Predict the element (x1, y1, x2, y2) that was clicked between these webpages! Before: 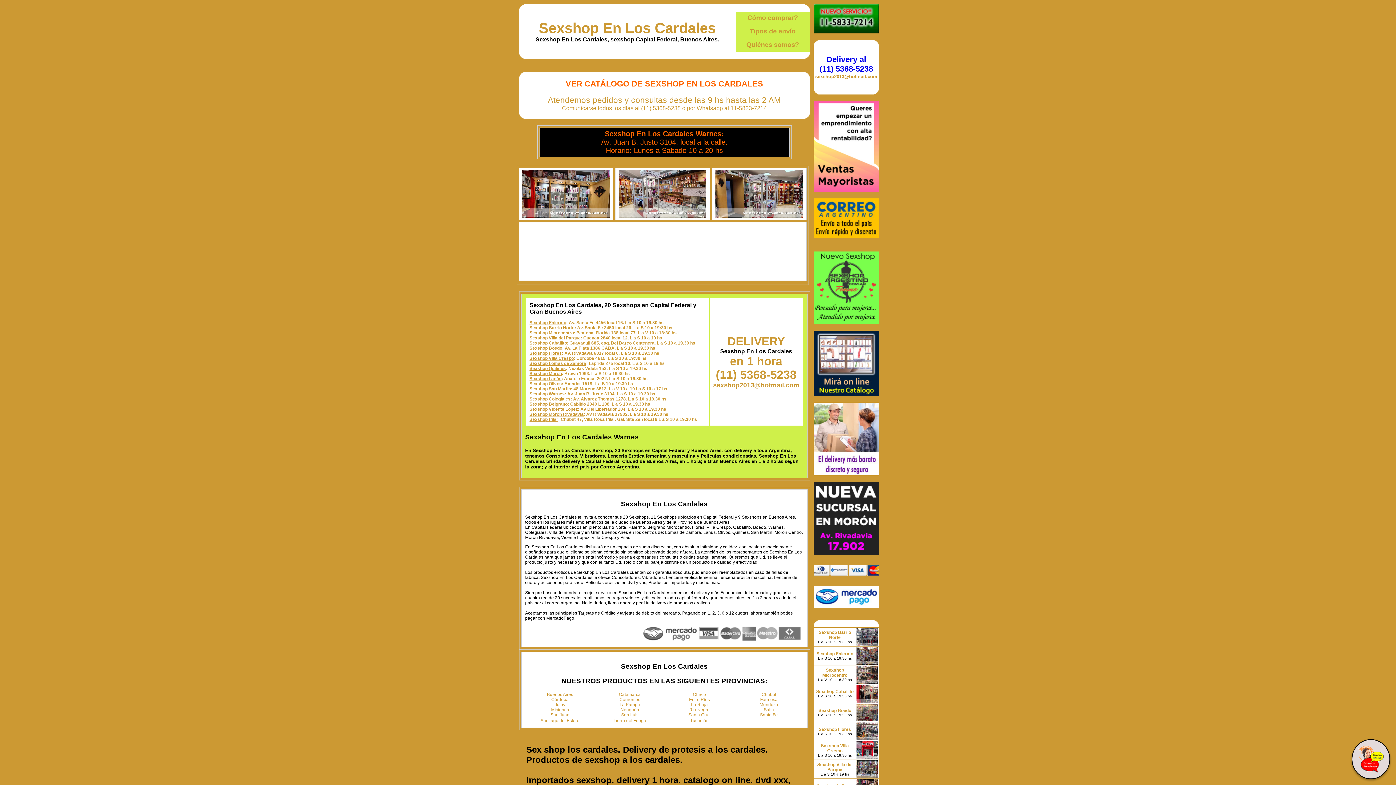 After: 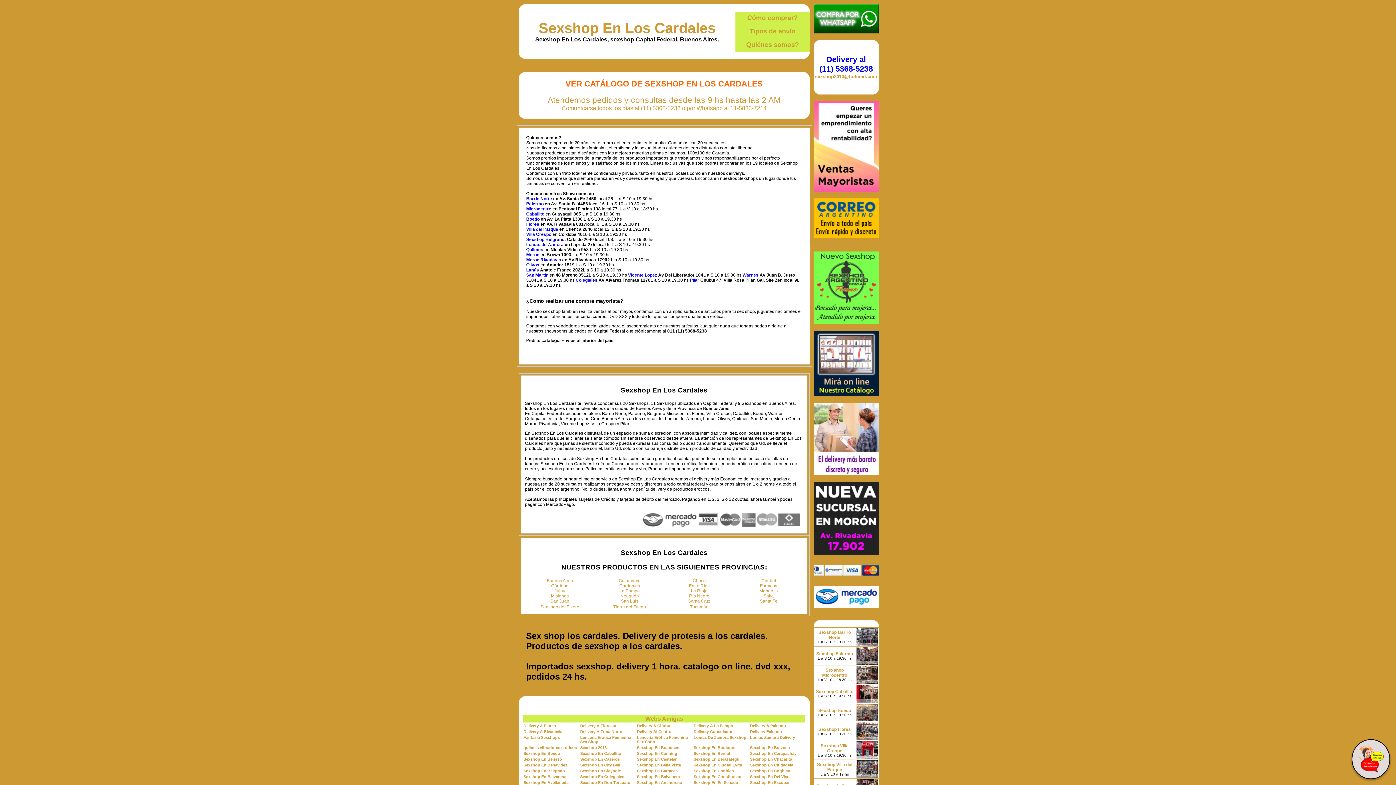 Action: label: Quiénes somos? bbox: (746, 41, 799, 48)